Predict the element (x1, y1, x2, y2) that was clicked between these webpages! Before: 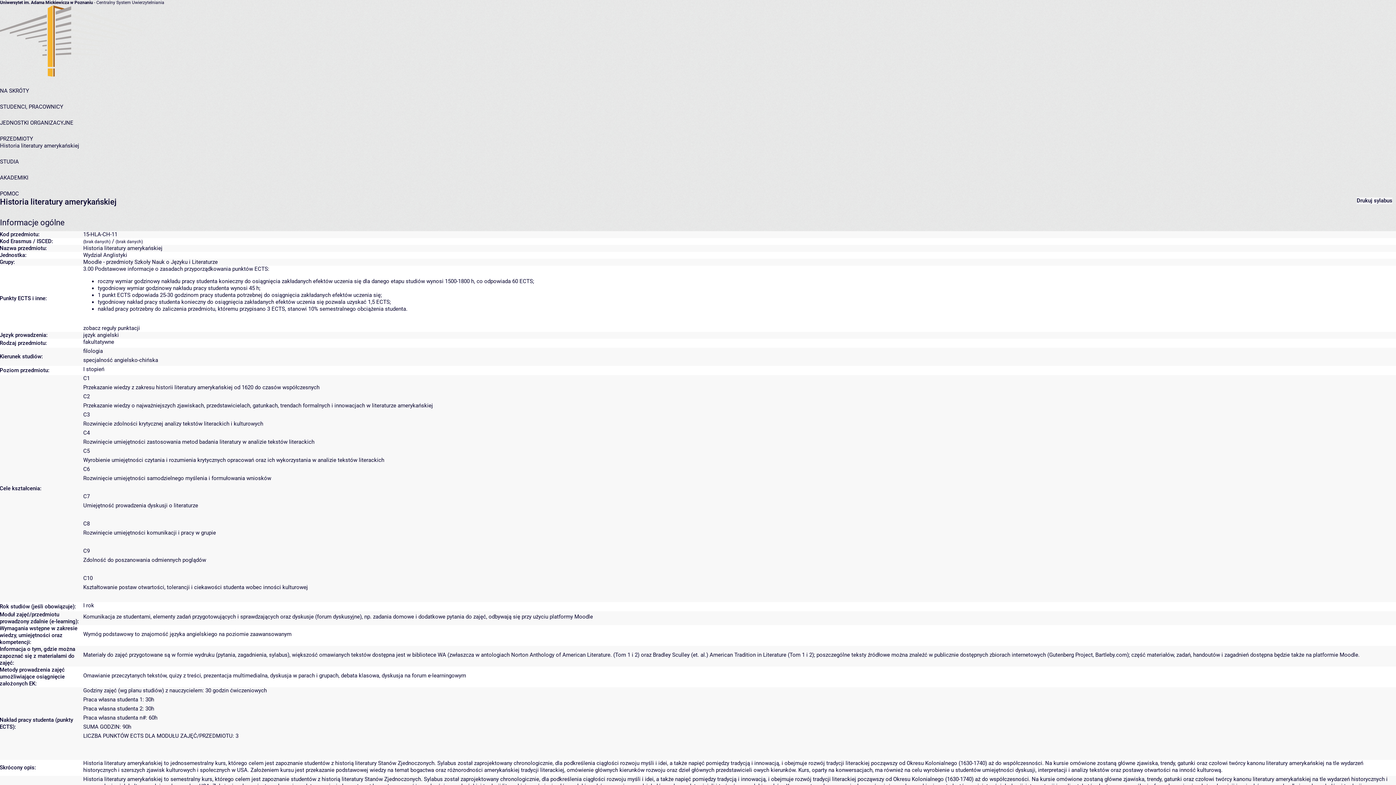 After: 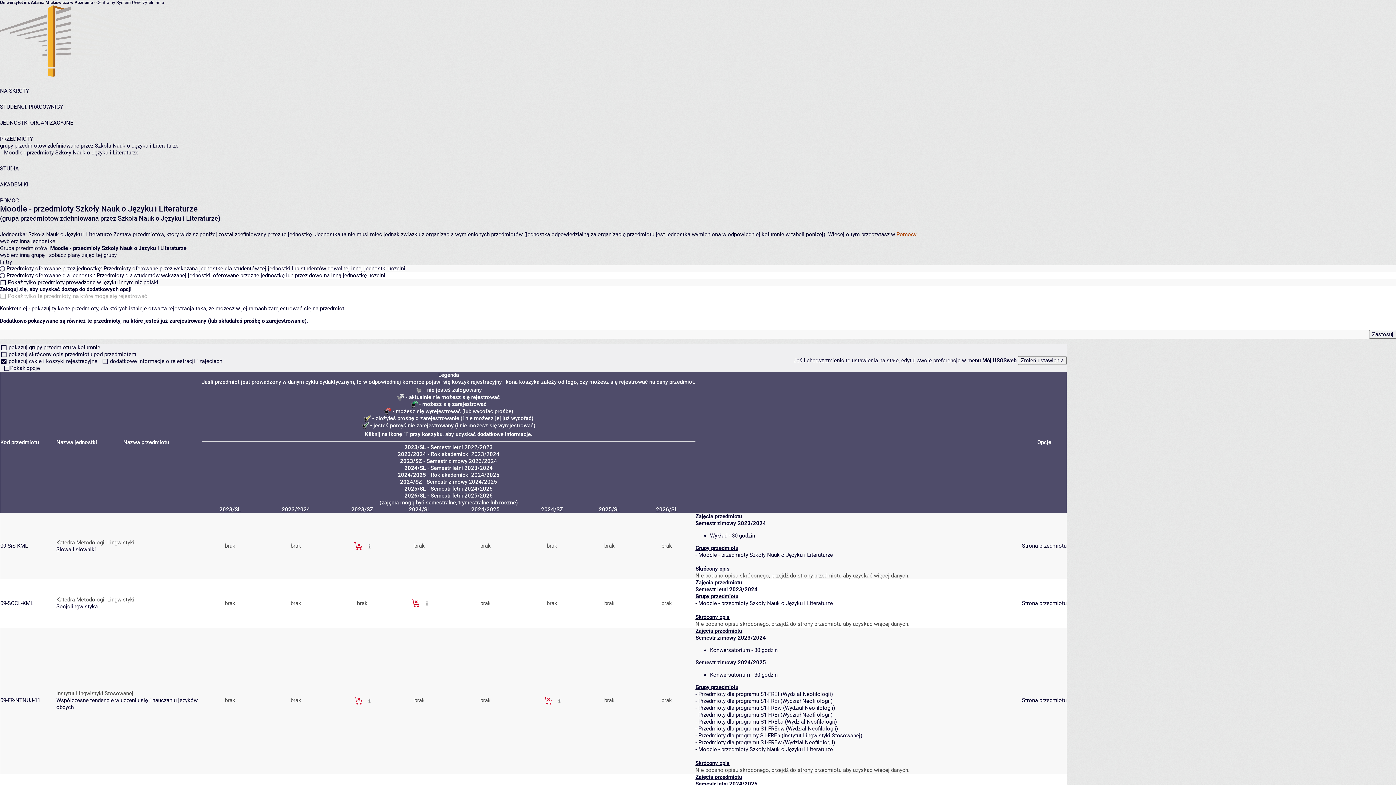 Action: bbox: (83, 258, 217, 265) label: Moodle - przedmioty Szkoły Nauk o Języku i Literaturze